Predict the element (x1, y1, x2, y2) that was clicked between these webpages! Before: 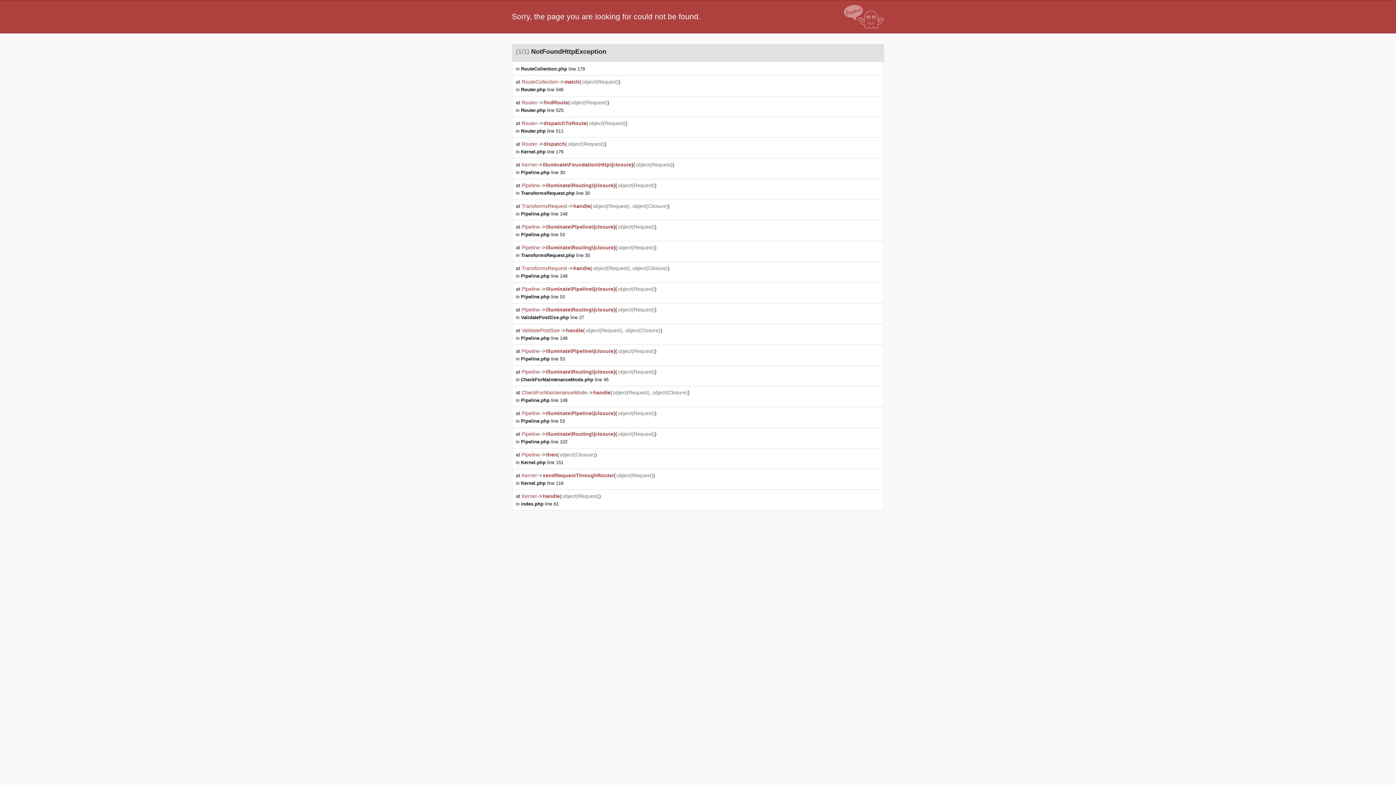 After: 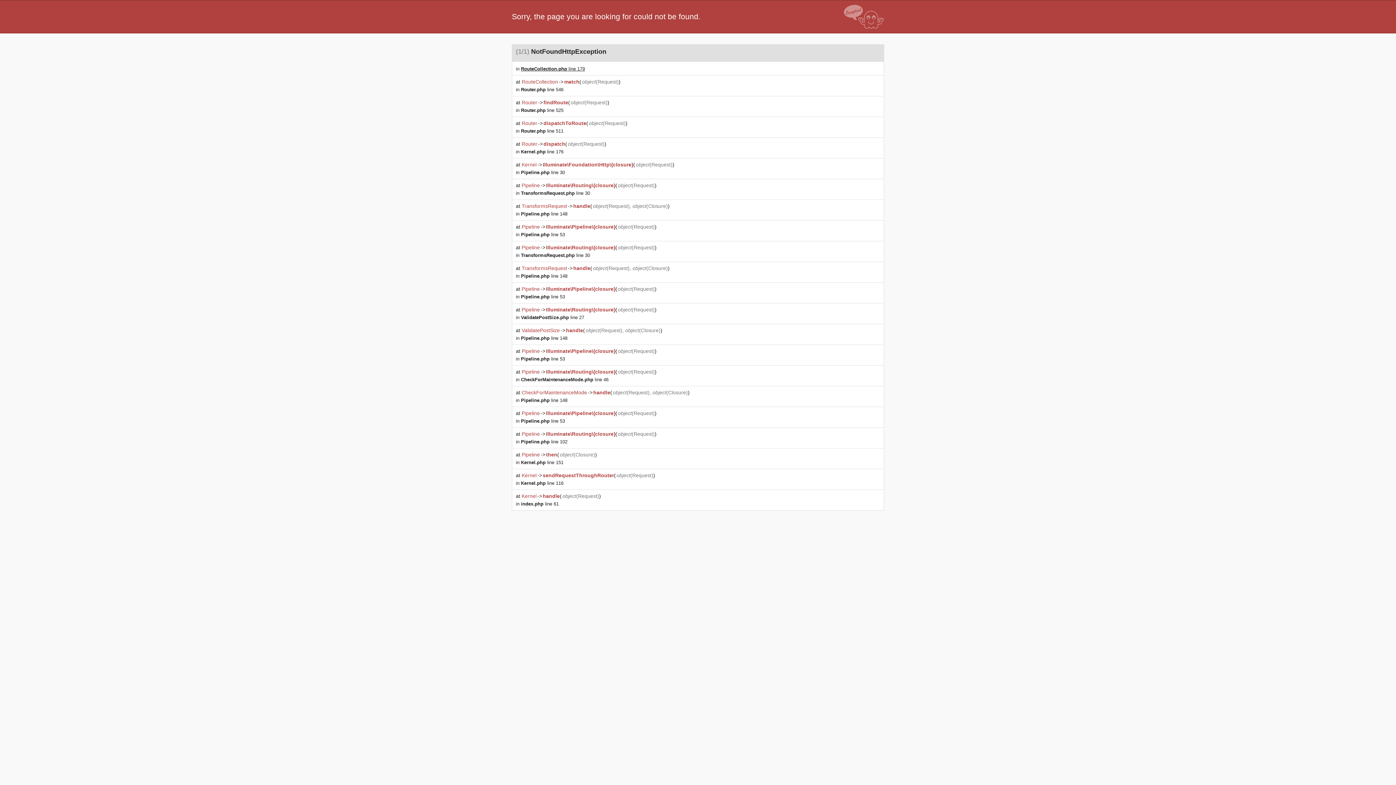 Action: bbox: (521, 66, 585, 71) label: RouteCollection.php line 179